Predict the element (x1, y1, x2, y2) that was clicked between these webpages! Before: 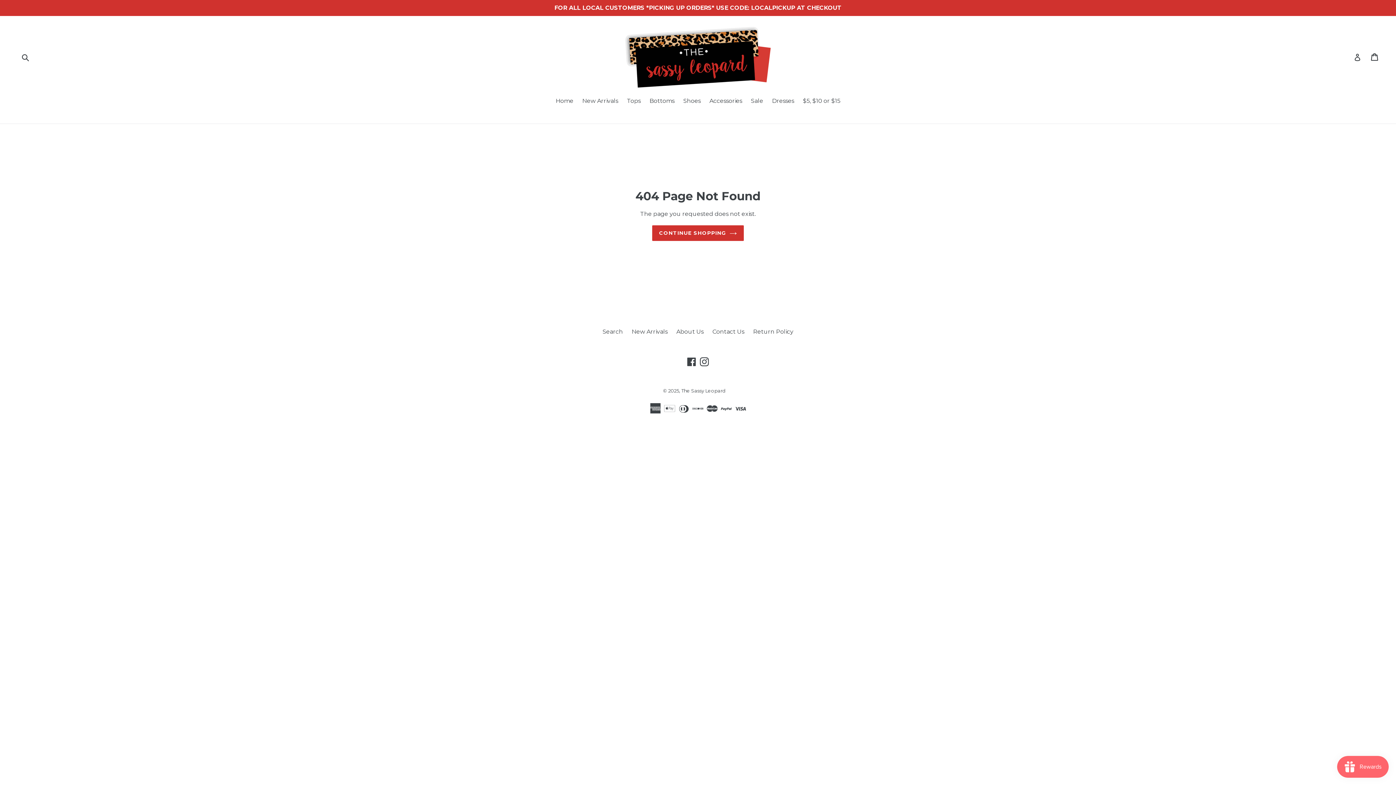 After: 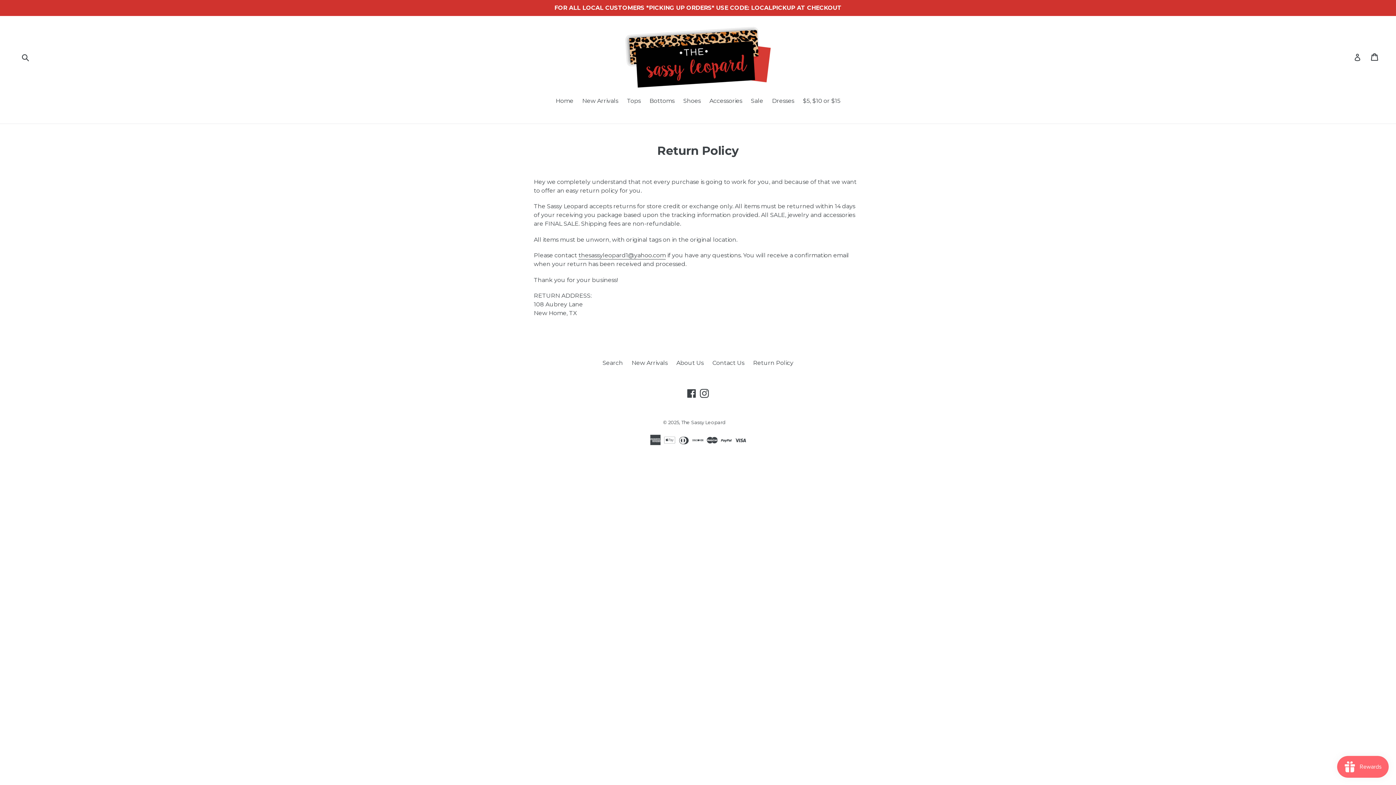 Action: label: Return Policy bbox: (753, 328, 793, 335)